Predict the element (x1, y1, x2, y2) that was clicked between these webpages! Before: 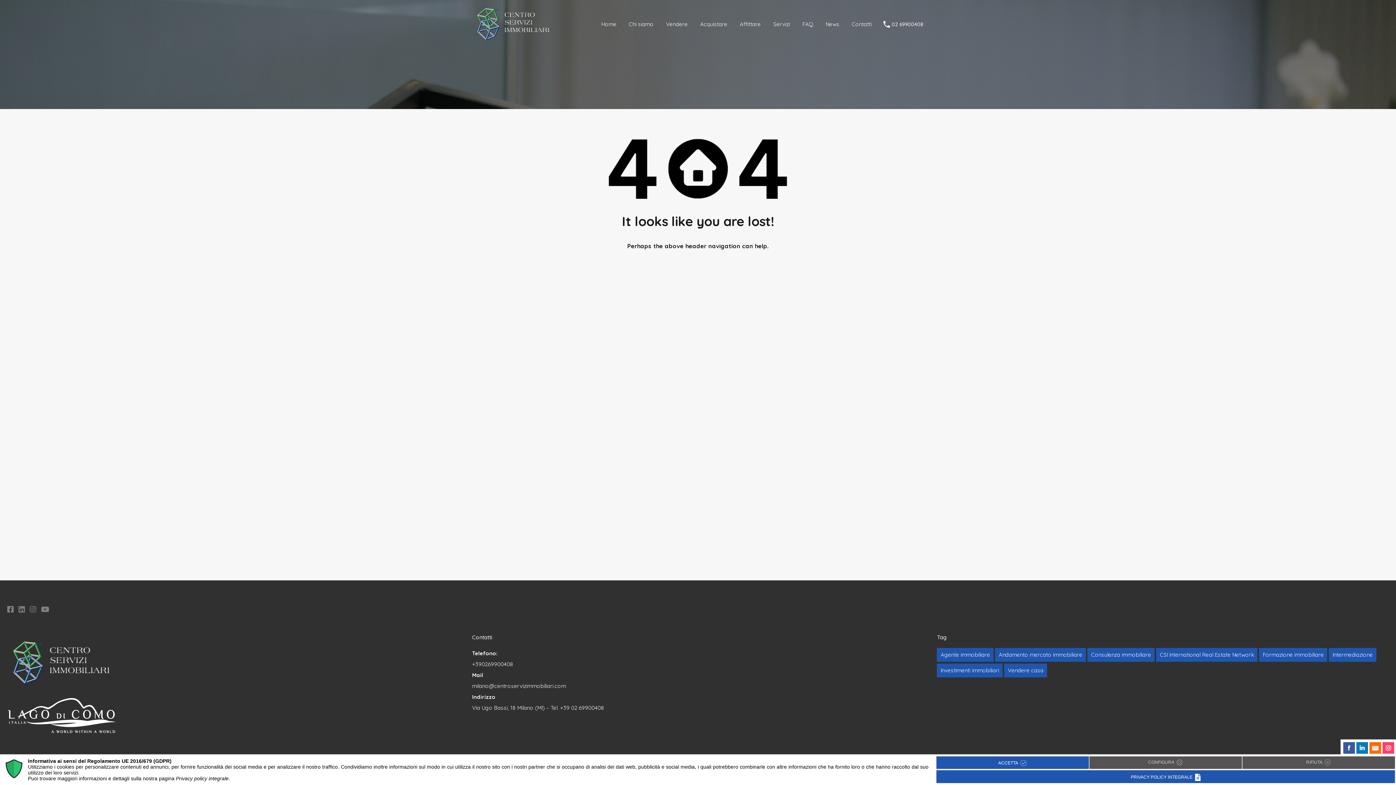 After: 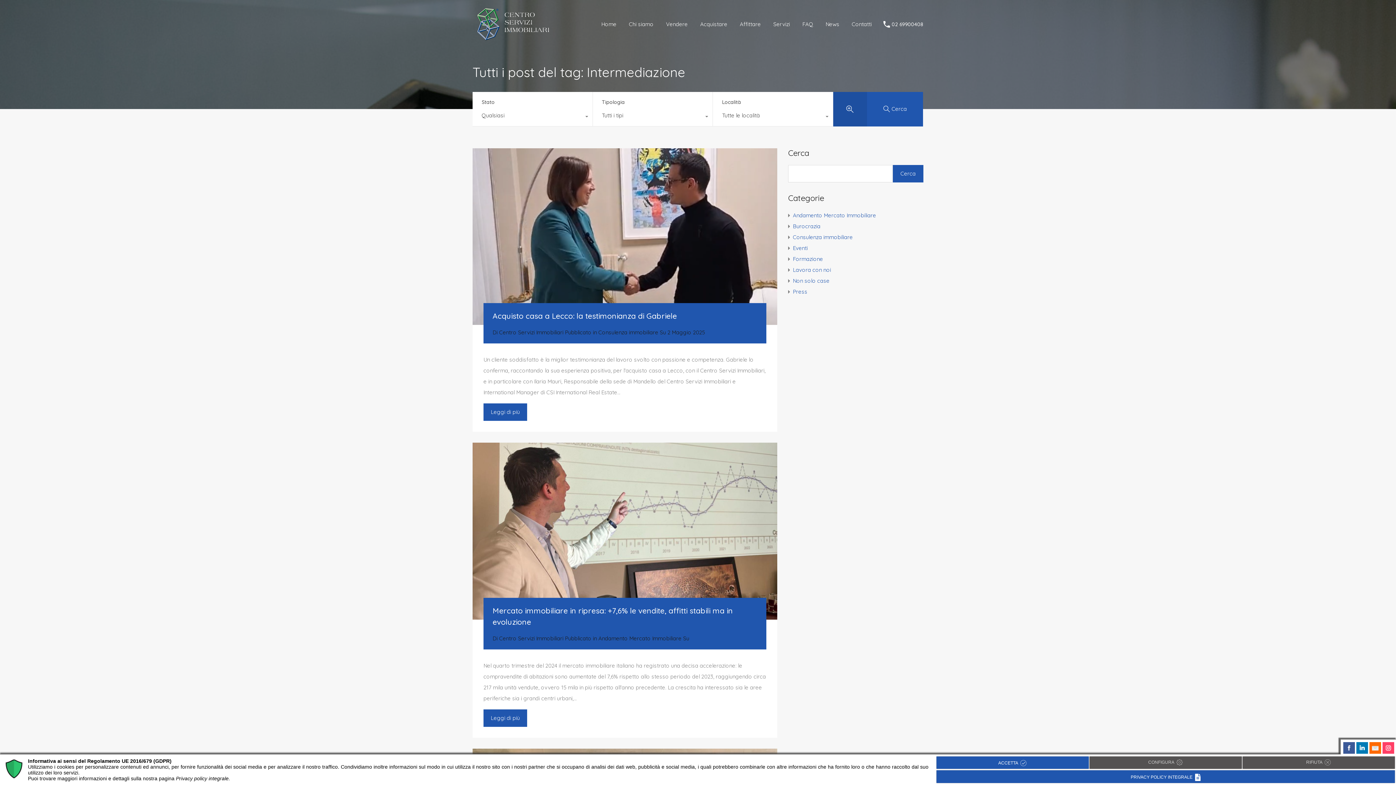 Action: bbox: (1329, 648, 1376, 662) label: Intermediazione (15 elementi)